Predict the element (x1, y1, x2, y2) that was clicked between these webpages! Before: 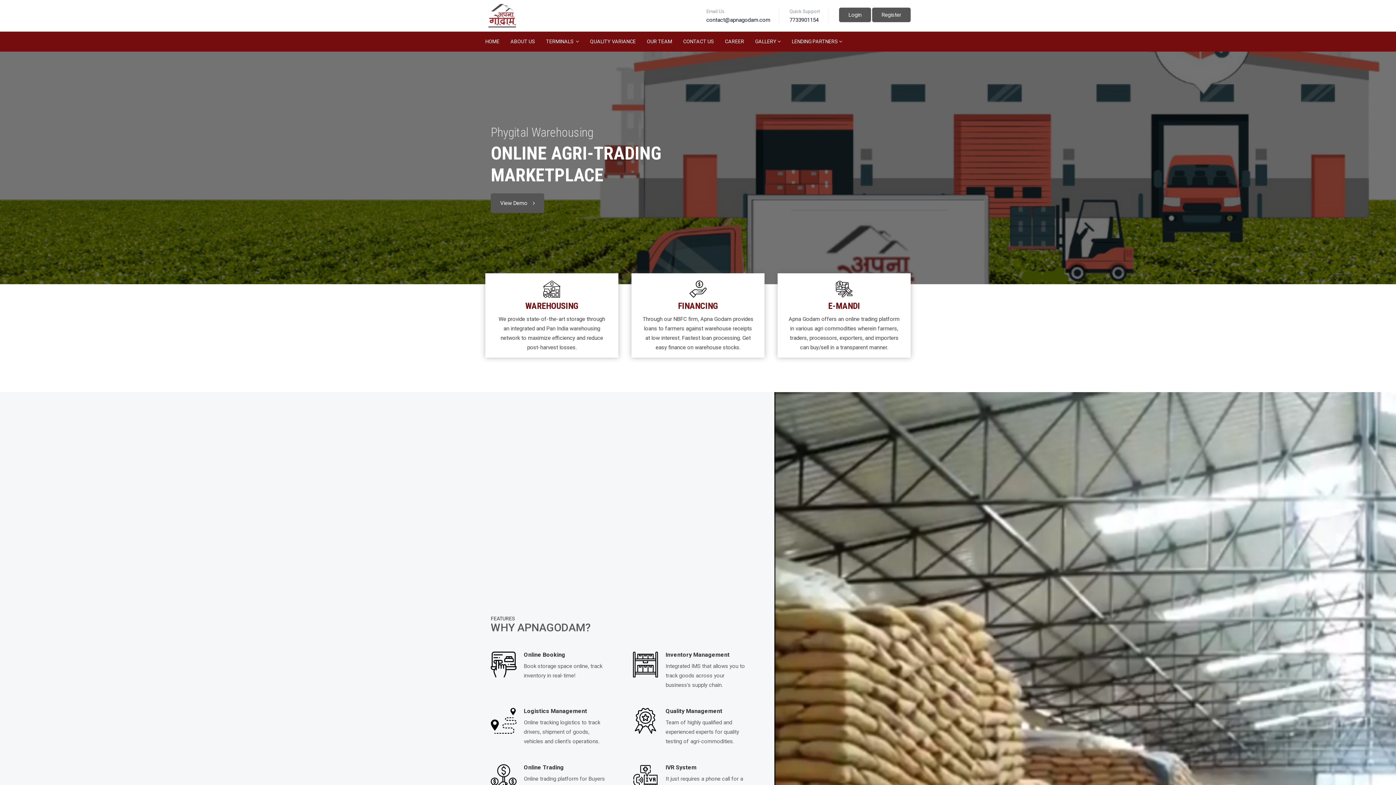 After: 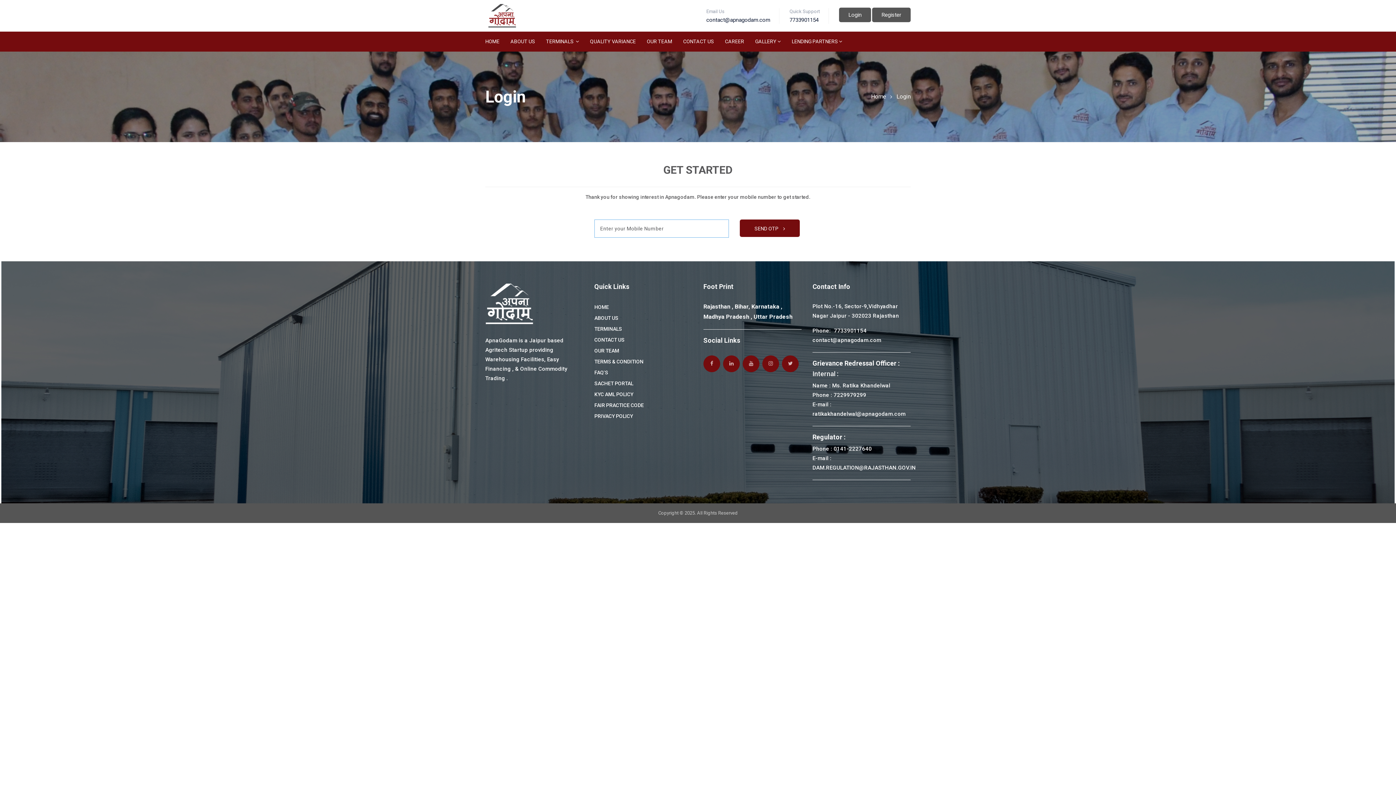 Action: bbox: (839, 7, 871, 22) label: Login